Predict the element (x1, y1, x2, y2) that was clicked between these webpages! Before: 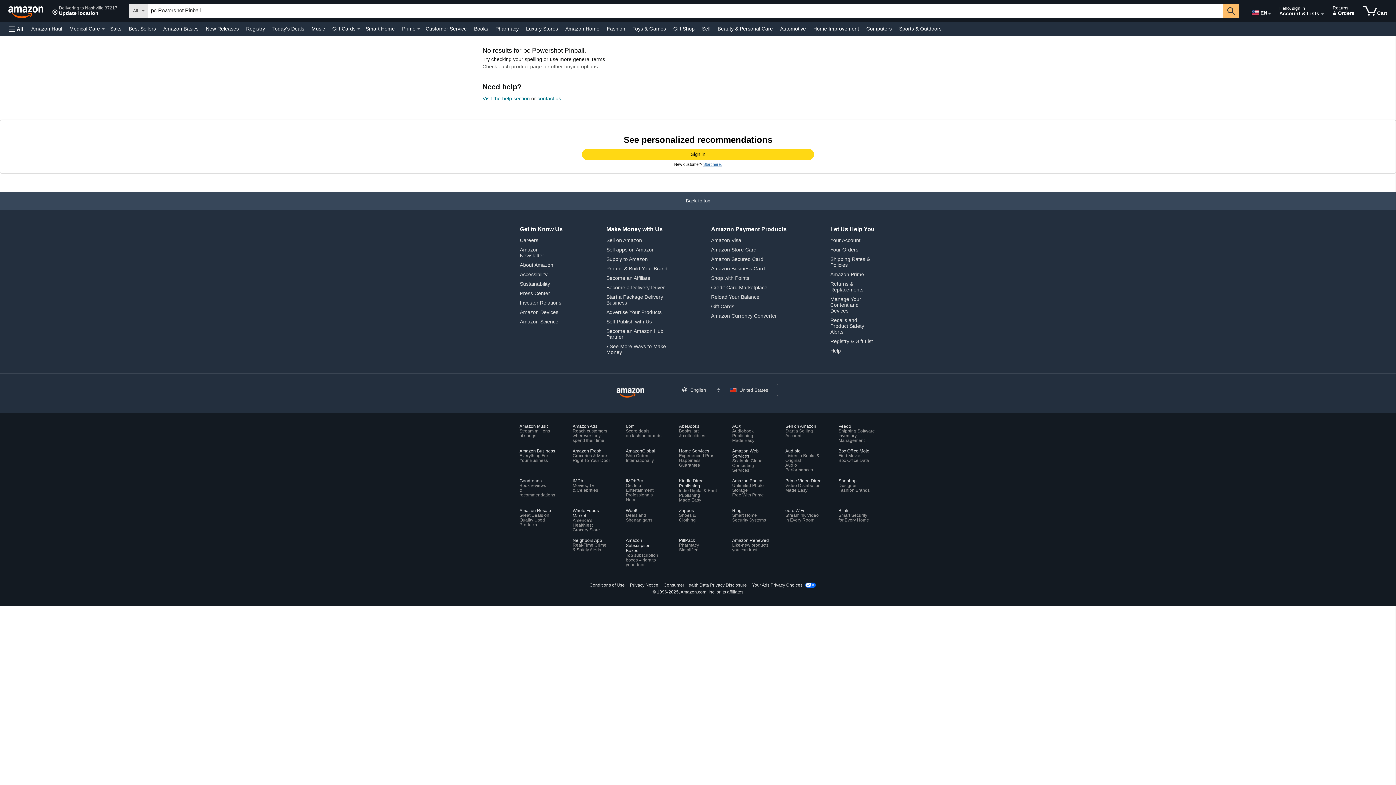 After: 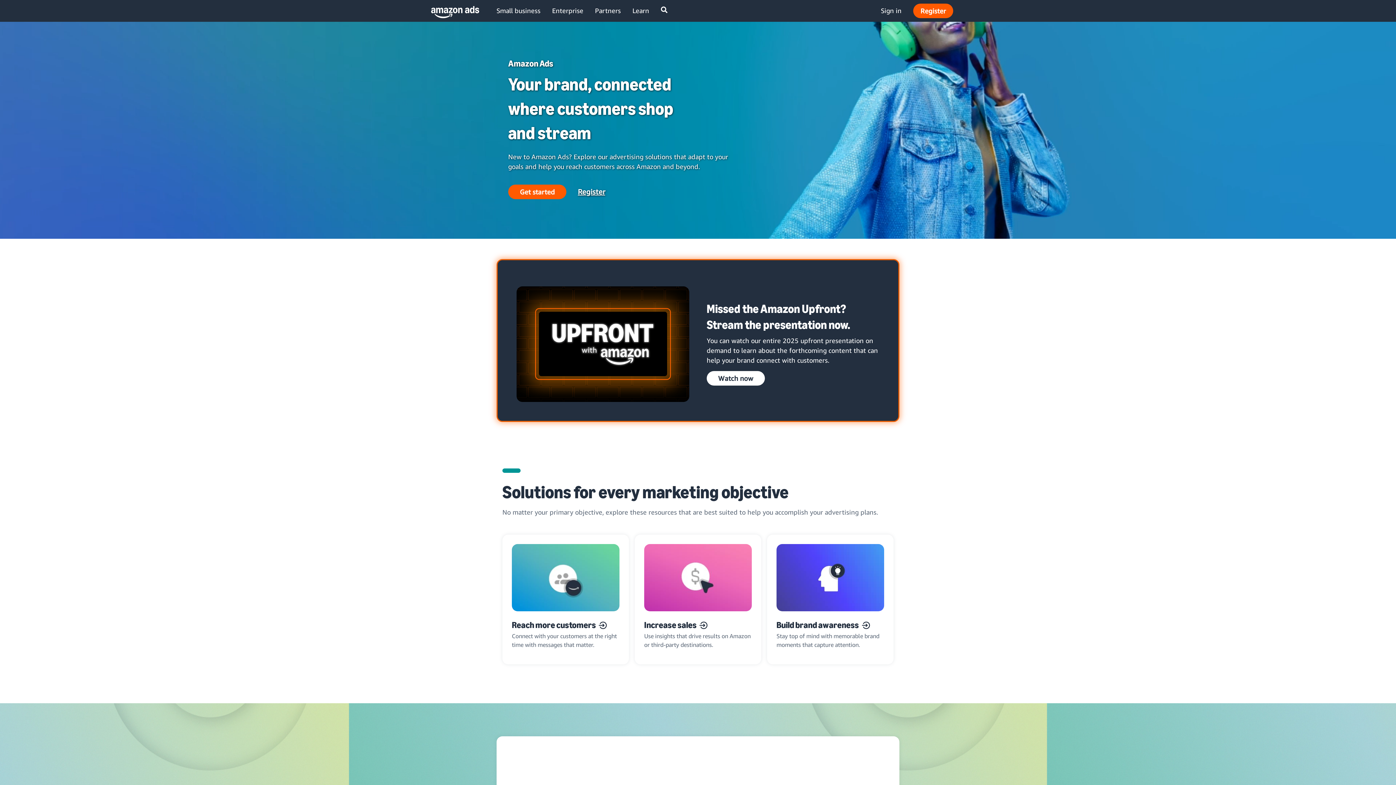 Action: bbox: (606, 309, 661, 315) label: Advertise Your Products